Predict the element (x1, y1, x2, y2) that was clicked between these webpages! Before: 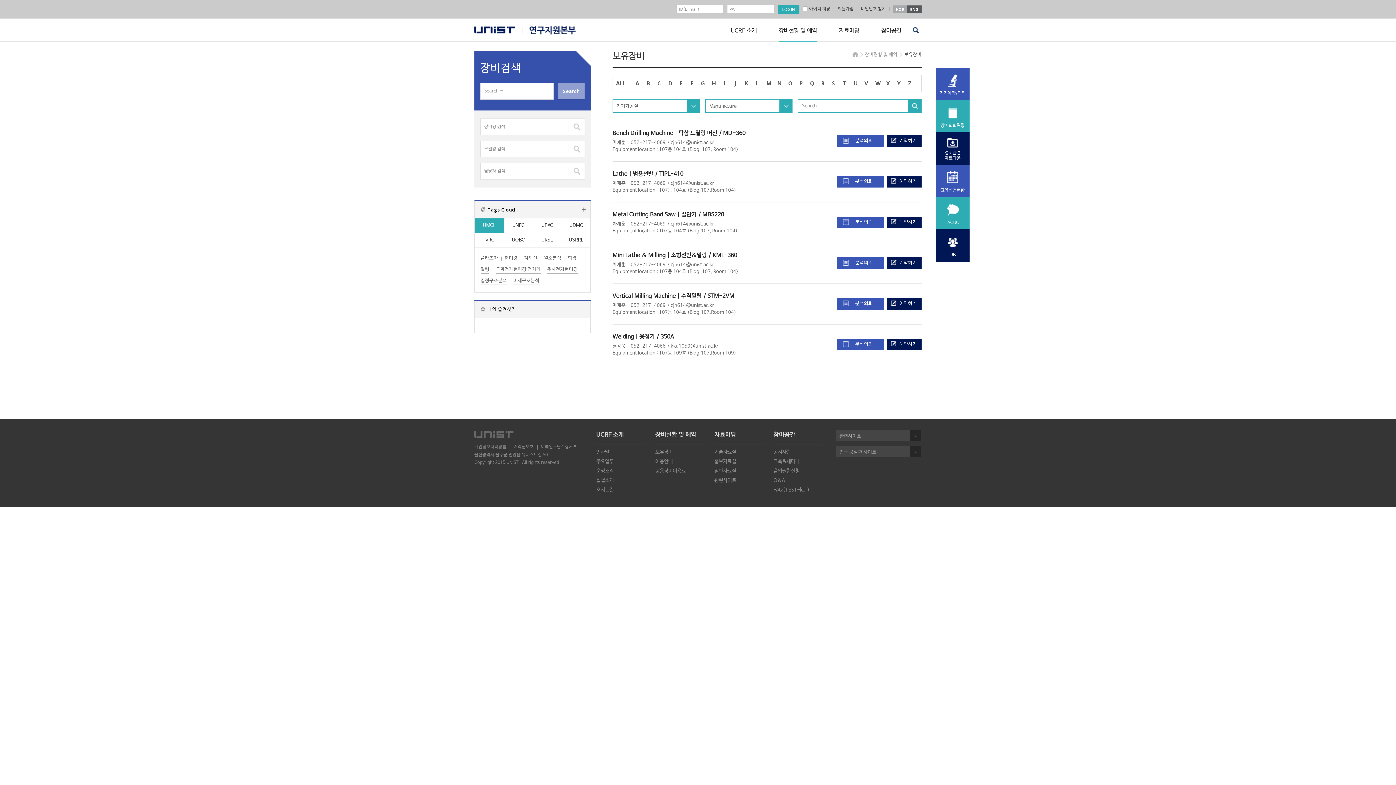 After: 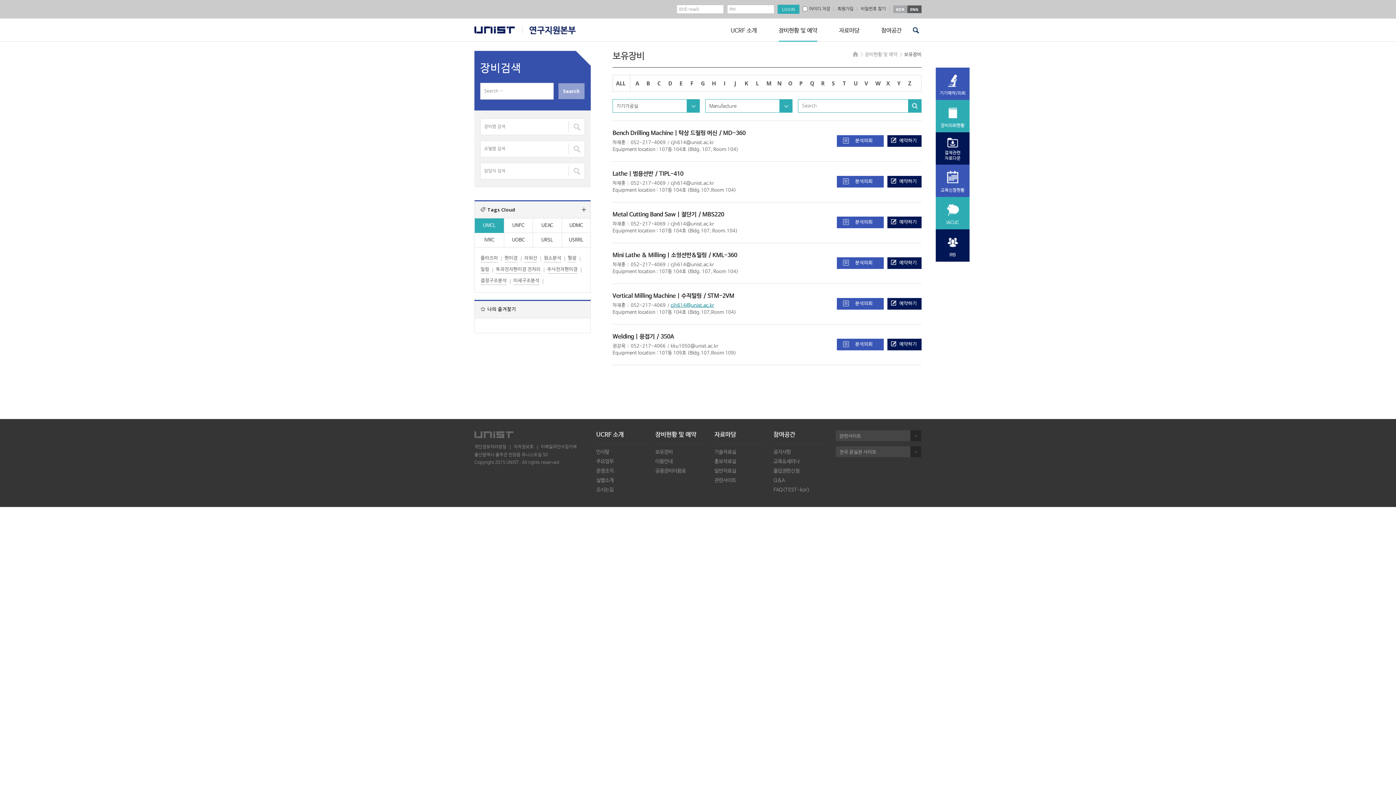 Action: label: cjh614@unist.ac.kr bbox: (670, 302, 714, 308)